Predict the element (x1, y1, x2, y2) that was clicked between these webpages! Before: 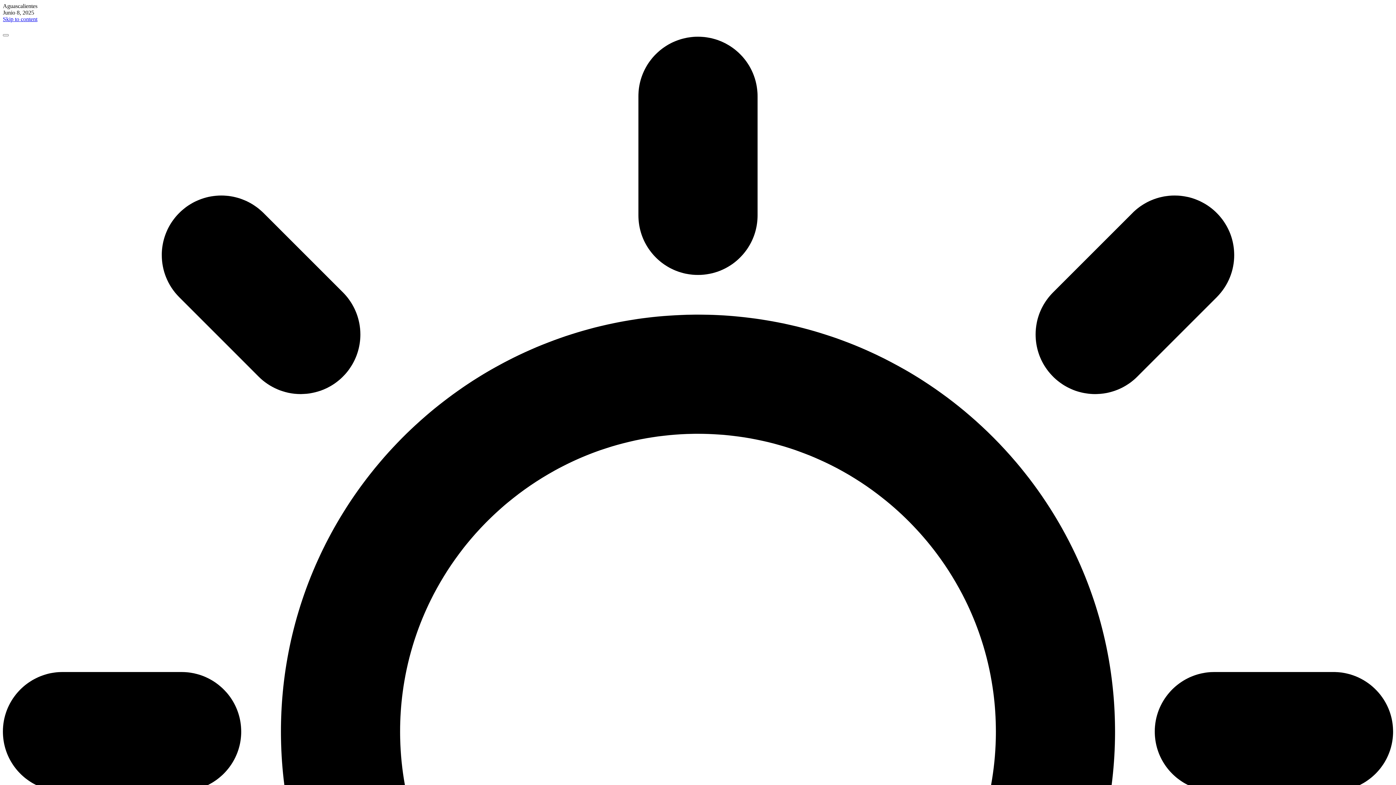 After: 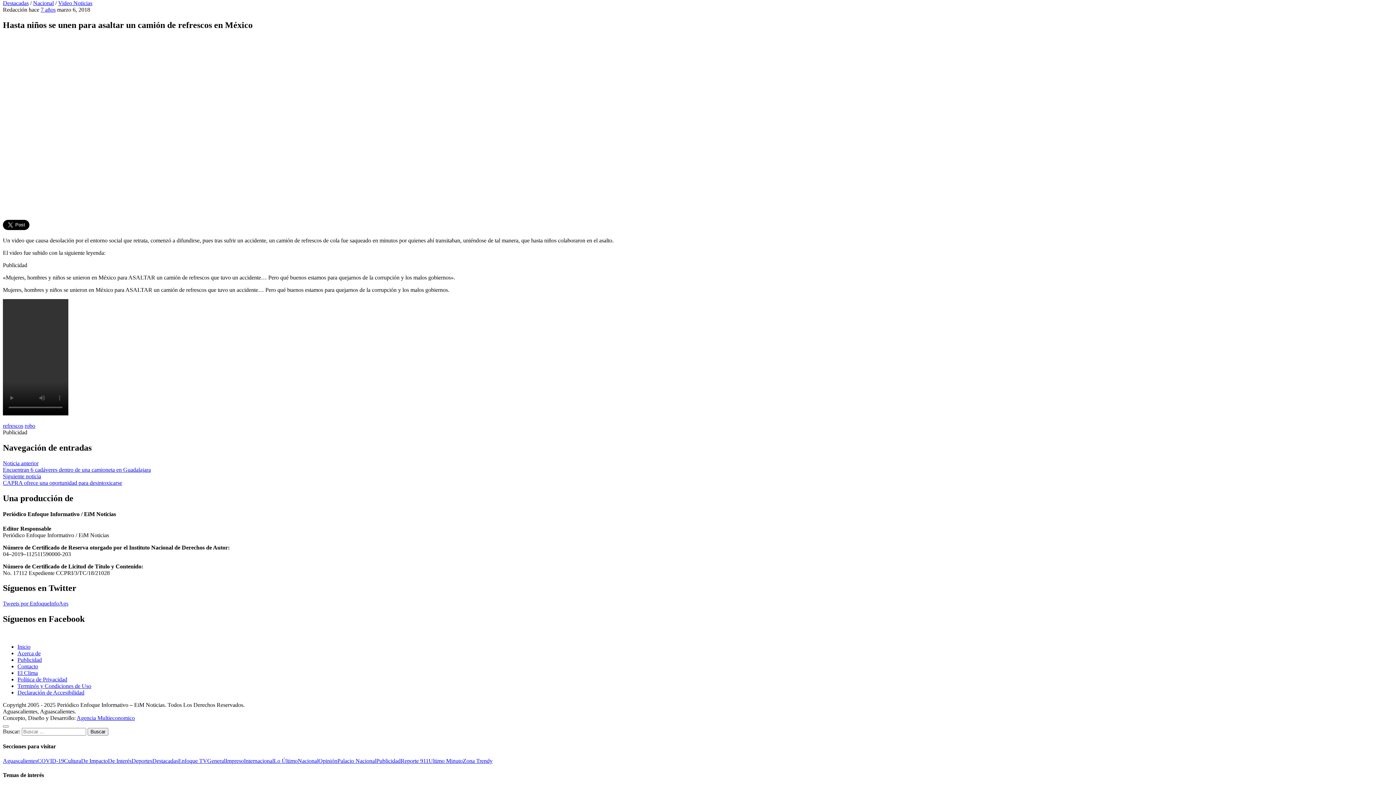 Action: bbox: (2, 16, 37, 22) label: Skip to content